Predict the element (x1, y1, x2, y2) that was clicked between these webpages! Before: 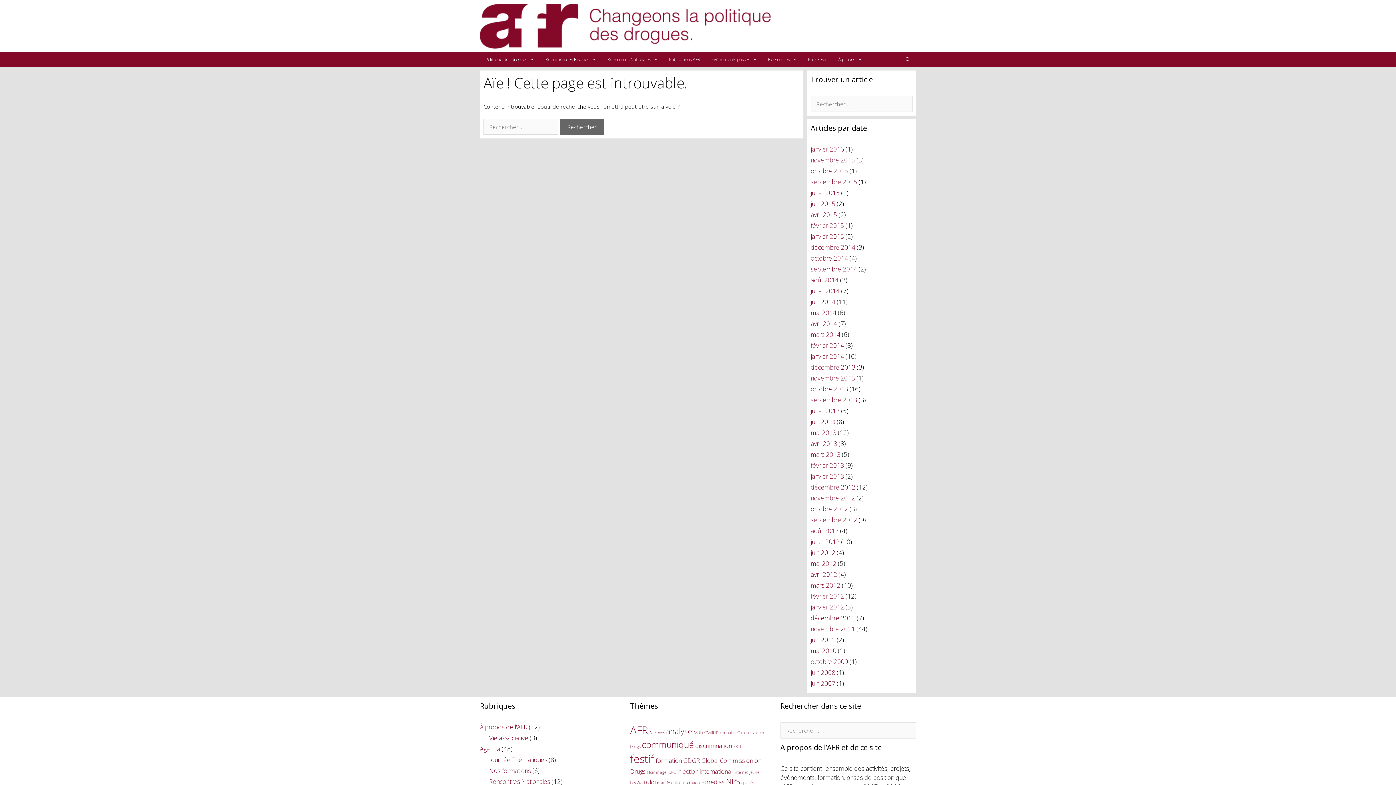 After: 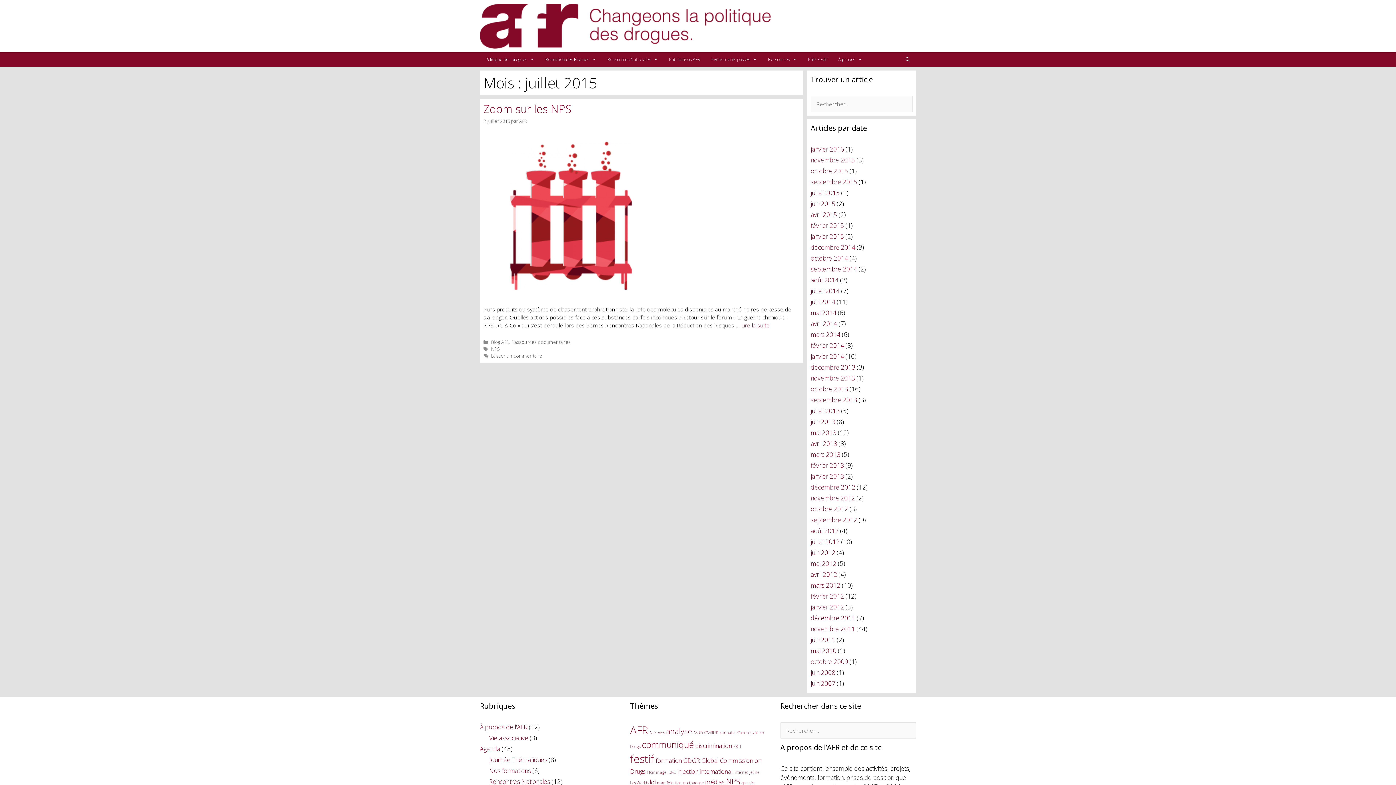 Action: bbox: (810, 188, 840, 197) label: juillet 2015